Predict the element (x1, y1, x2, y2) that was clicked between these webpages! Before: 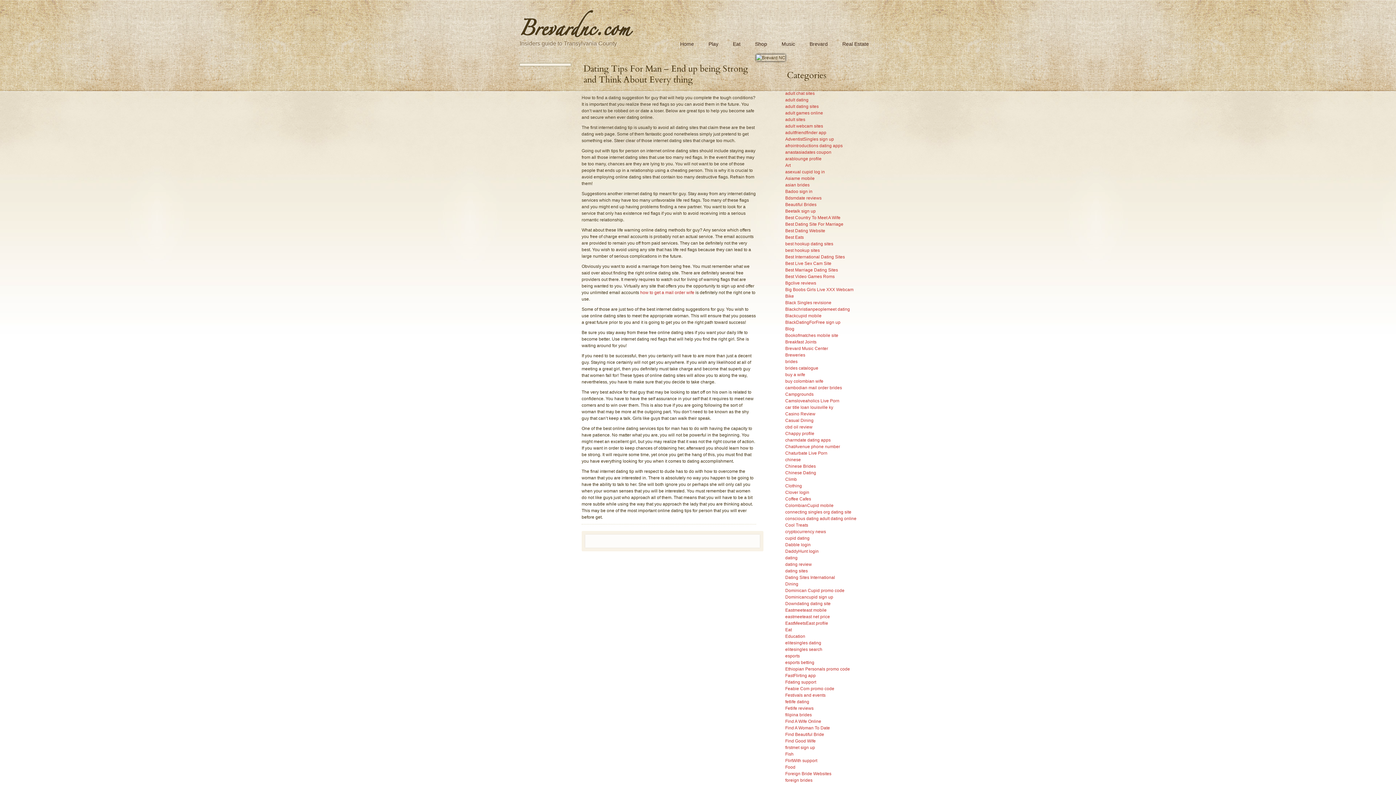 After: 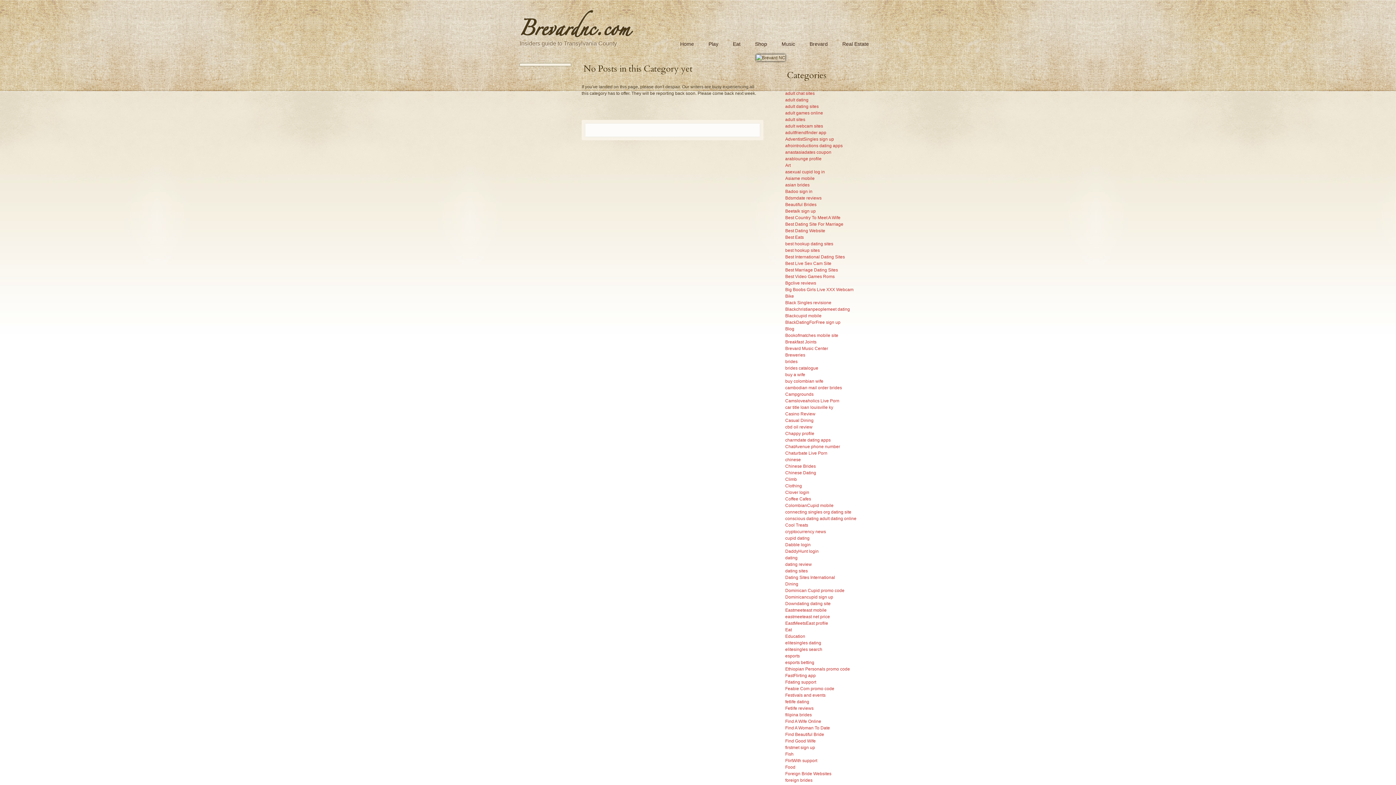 Action: label: Bgclive reviews bbox: (785, 280, 816, 285)